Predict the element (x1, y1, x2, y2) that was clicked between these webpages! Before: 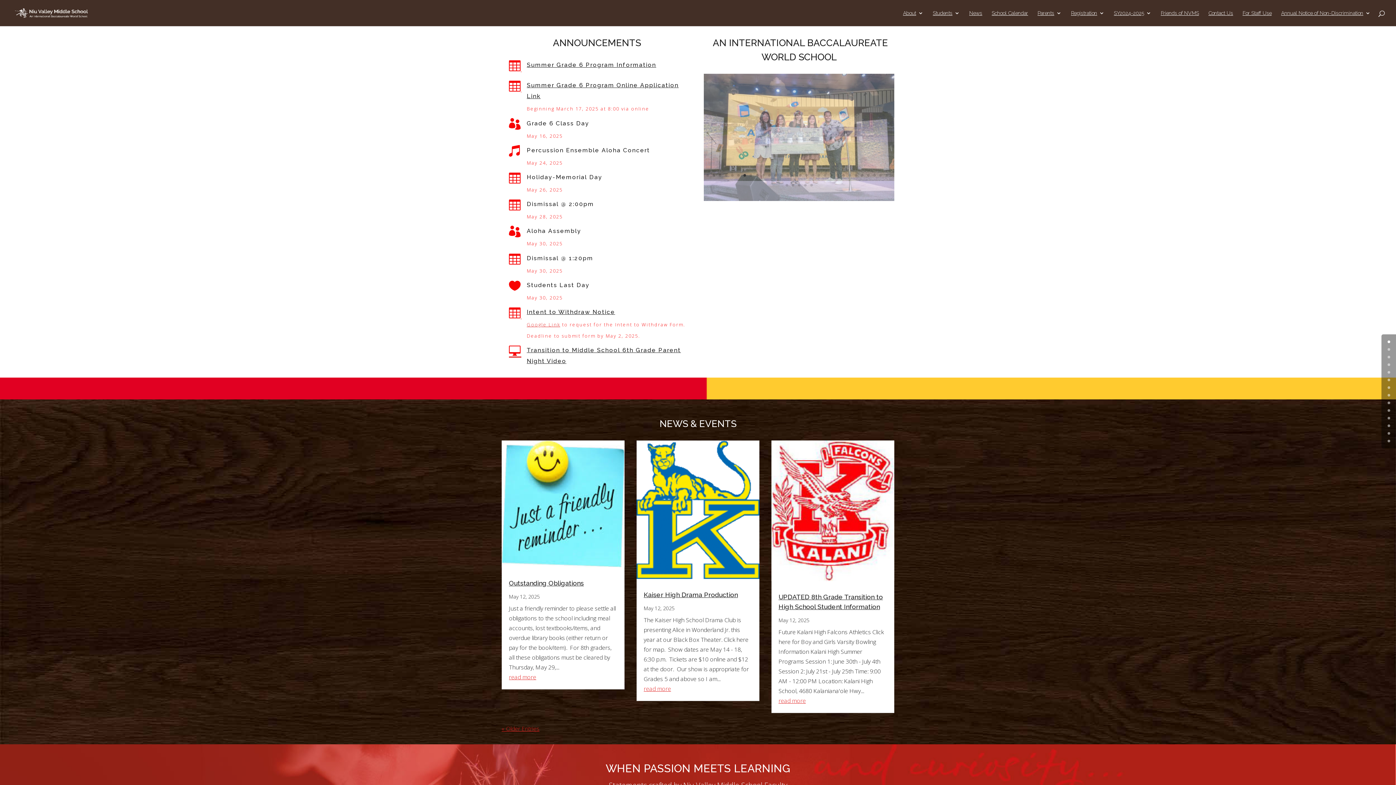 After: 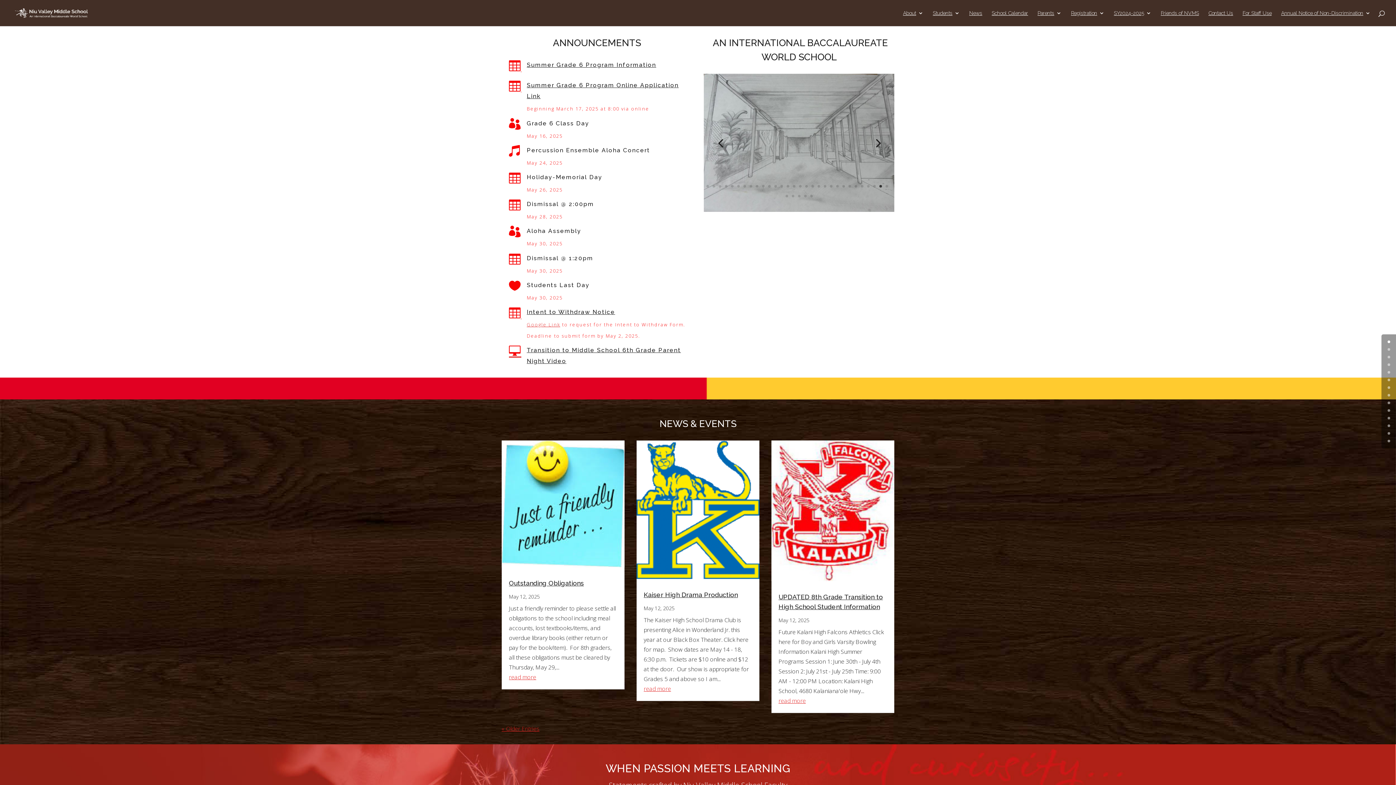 Action: label: 29 bbox: (879, 189, 882, 192)